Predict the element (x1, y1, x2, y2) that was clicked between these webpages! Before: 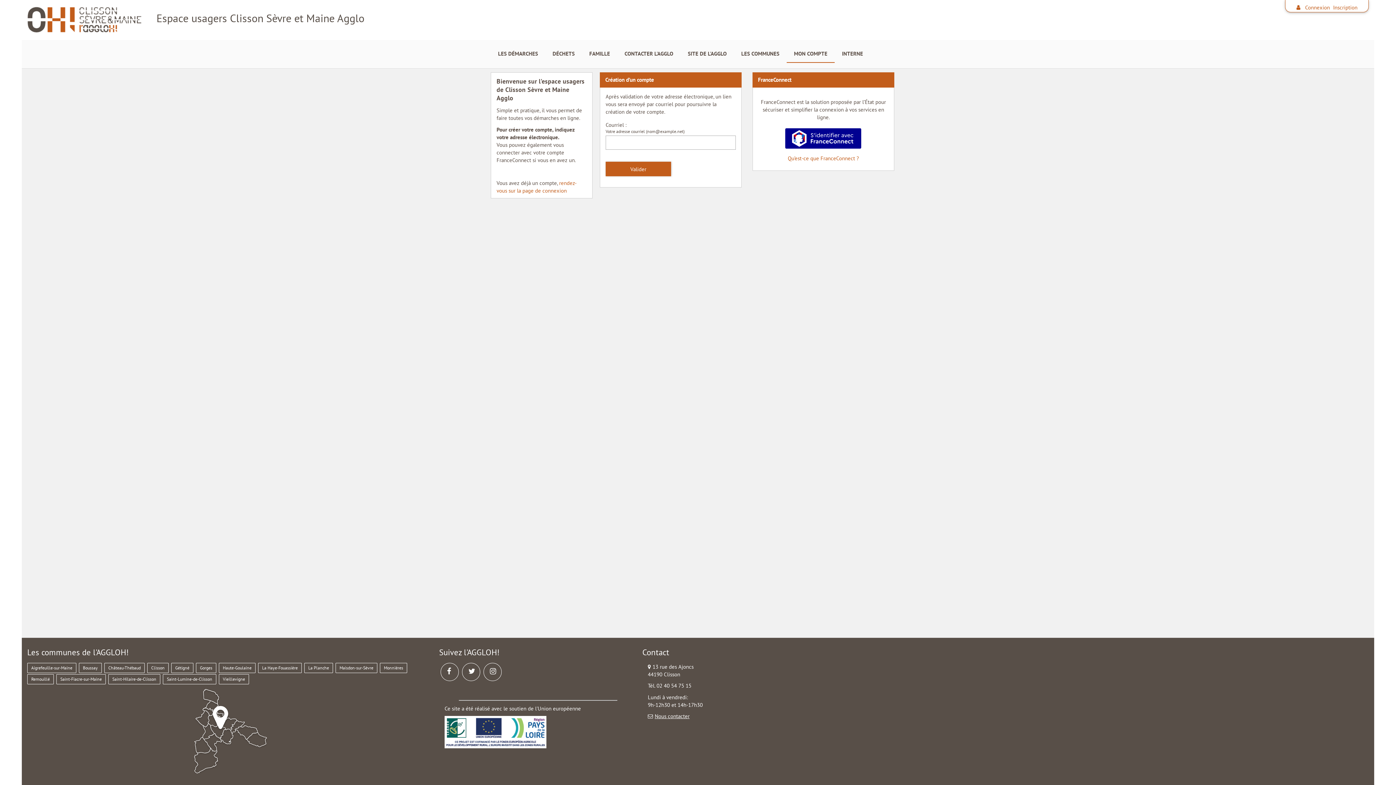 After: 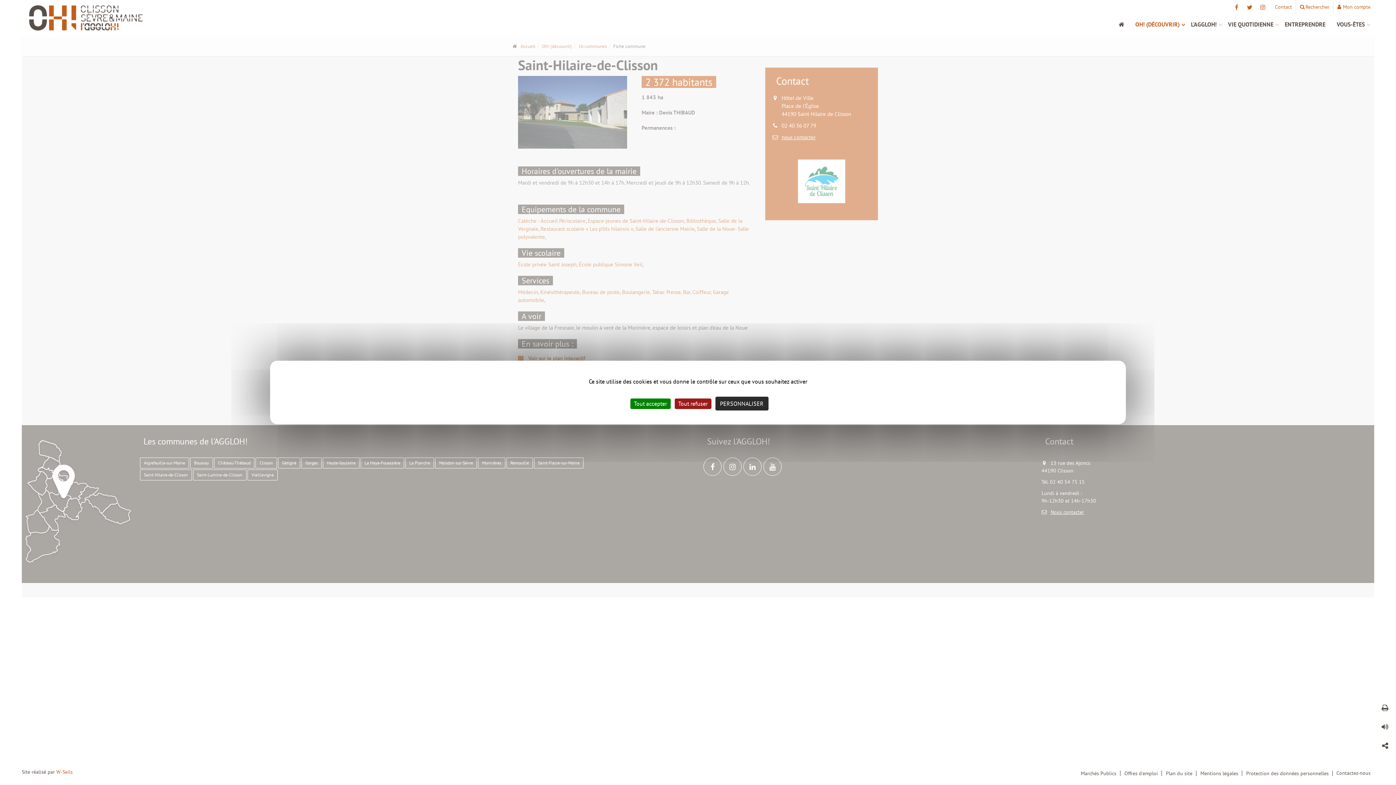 Action: label: Saint-Hilaire-de-Clisson bbox: (108, 674, 160, 684)